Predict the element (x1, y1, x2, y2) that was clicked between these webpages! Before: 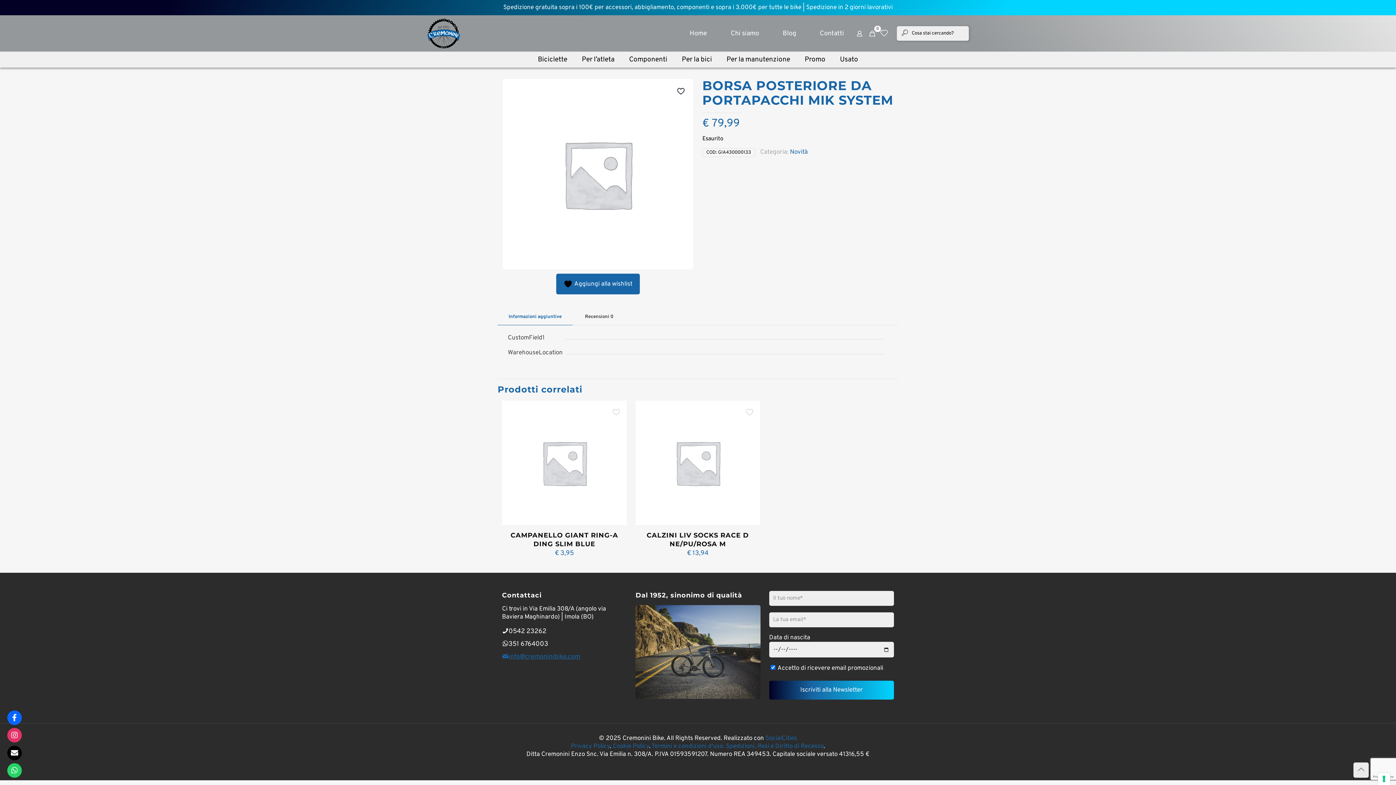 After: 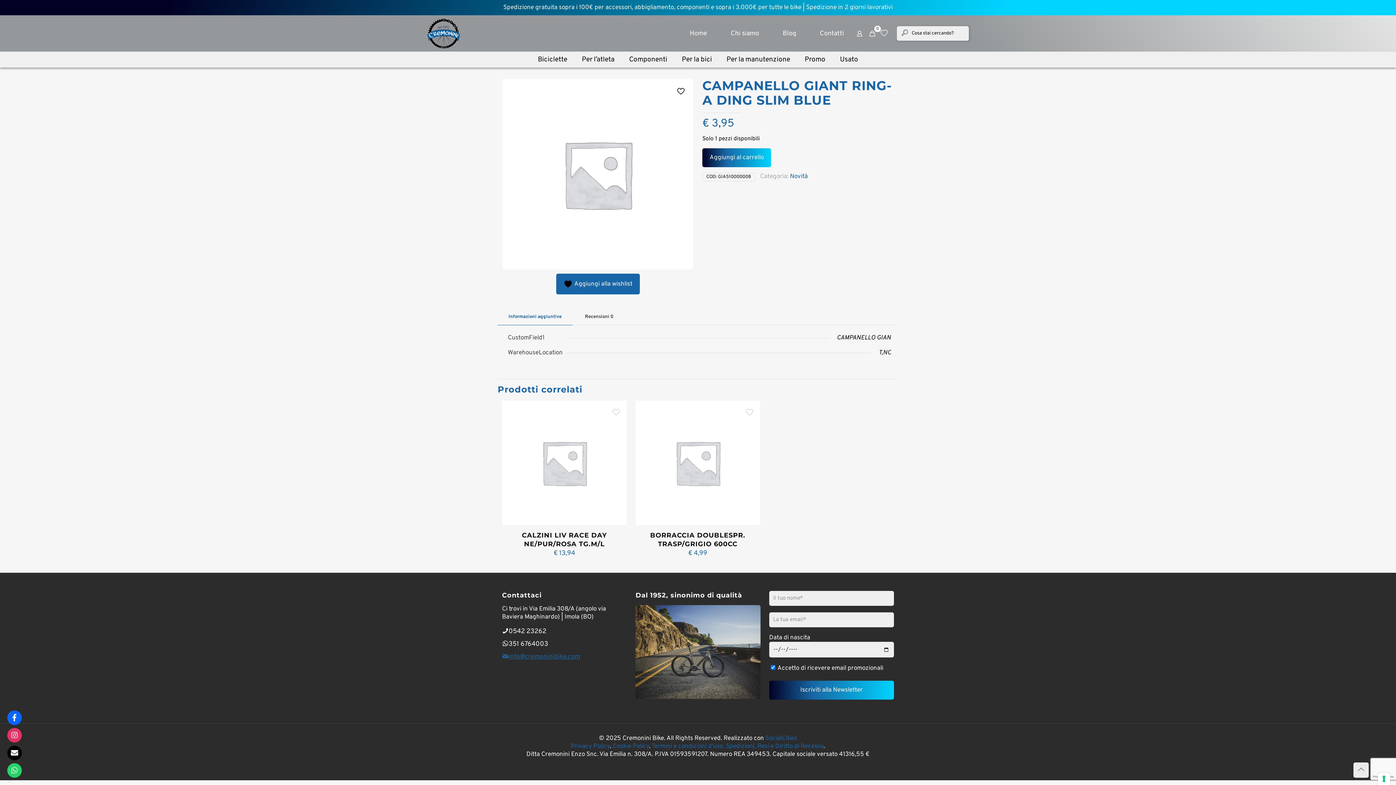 Action: bbox: (510, 531, 618, 548) label: CAMPANELLO GIANT RING-A DING SLIM BLUE